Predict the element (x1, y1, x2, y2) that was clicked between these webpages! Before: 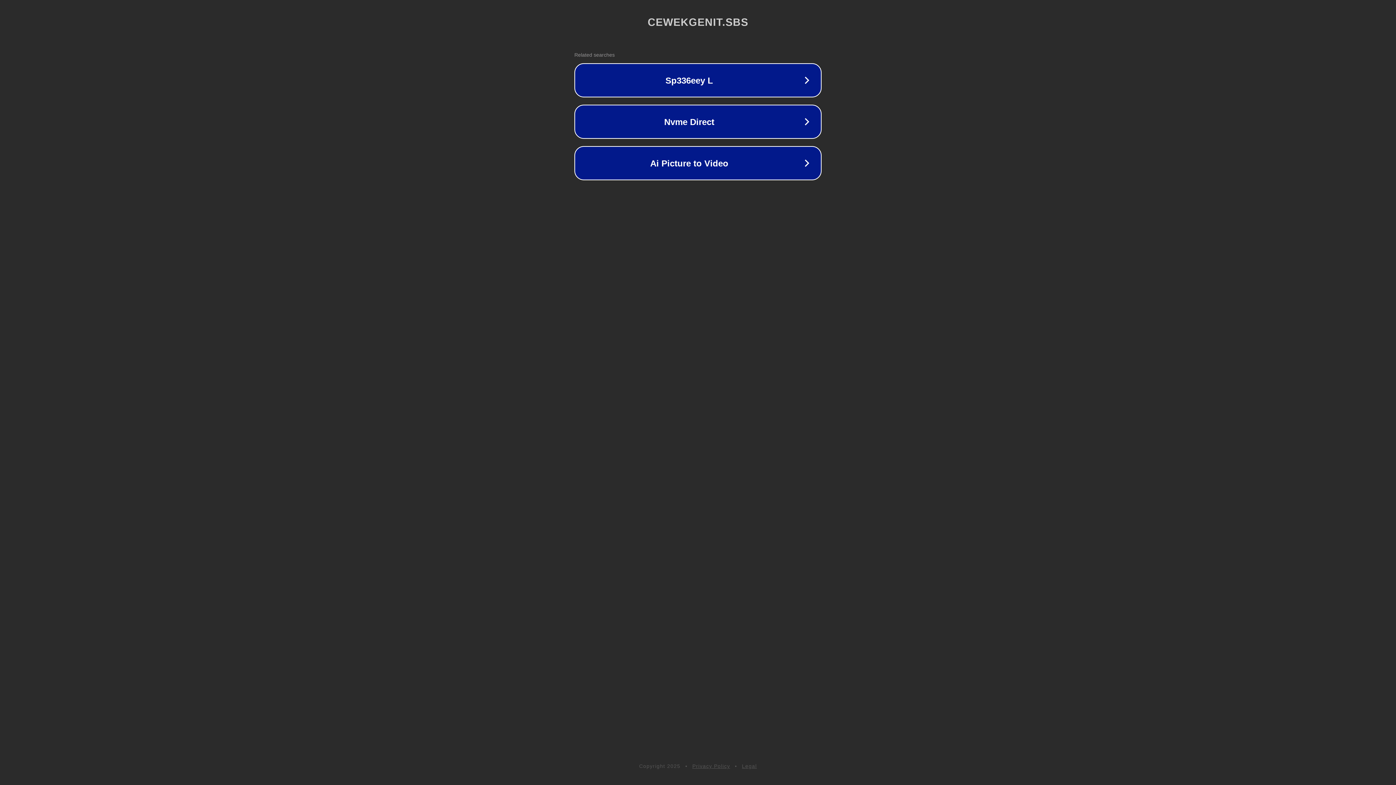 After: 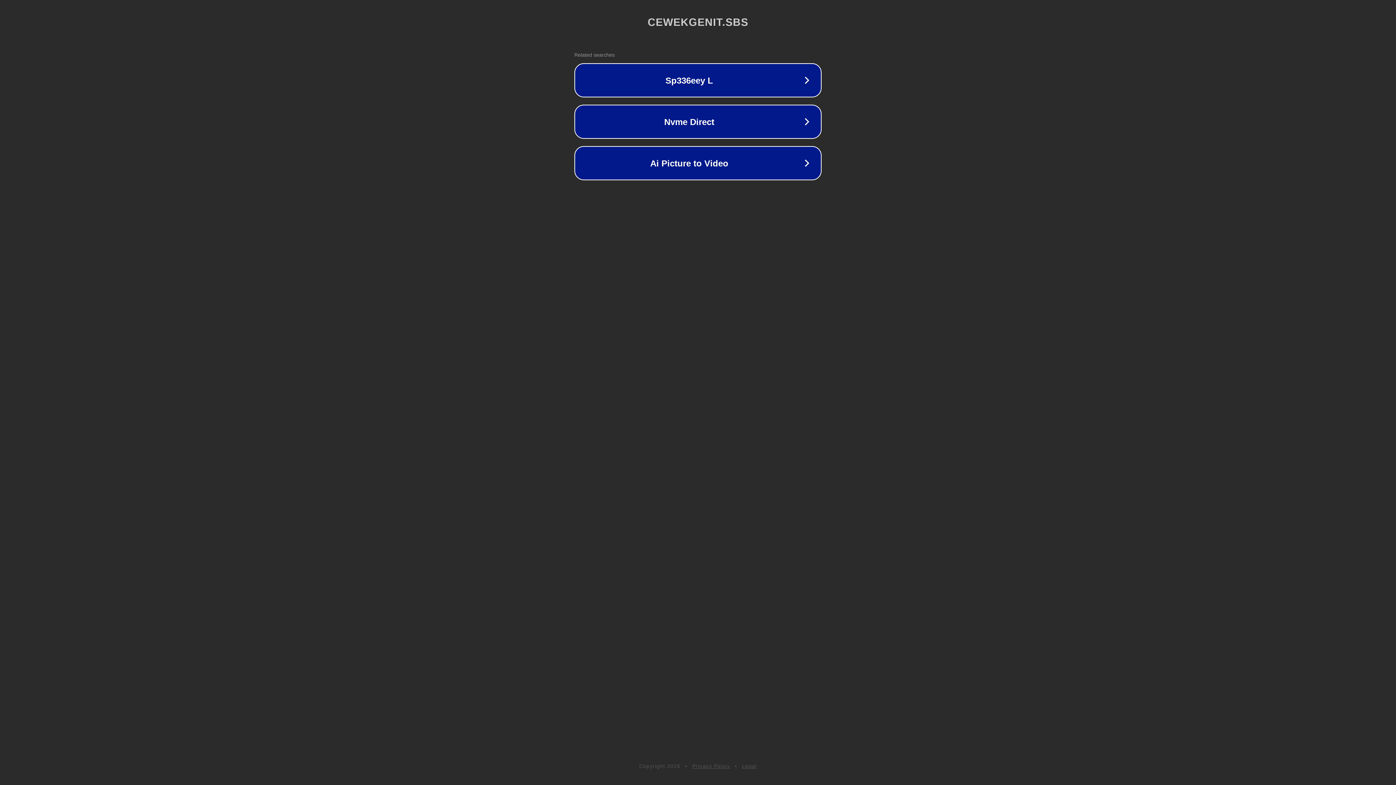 Action: bbox: (742, 763, 757, 769) label: Legal